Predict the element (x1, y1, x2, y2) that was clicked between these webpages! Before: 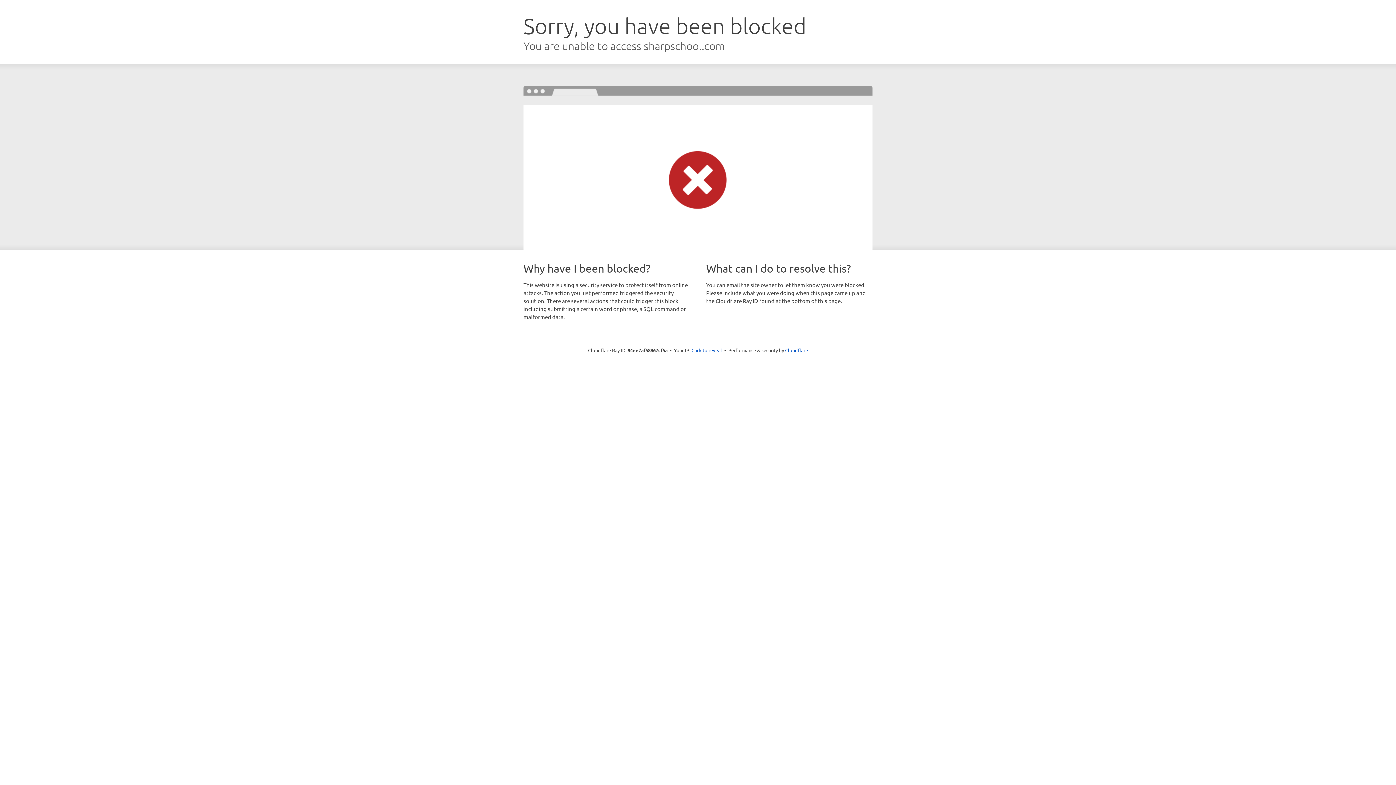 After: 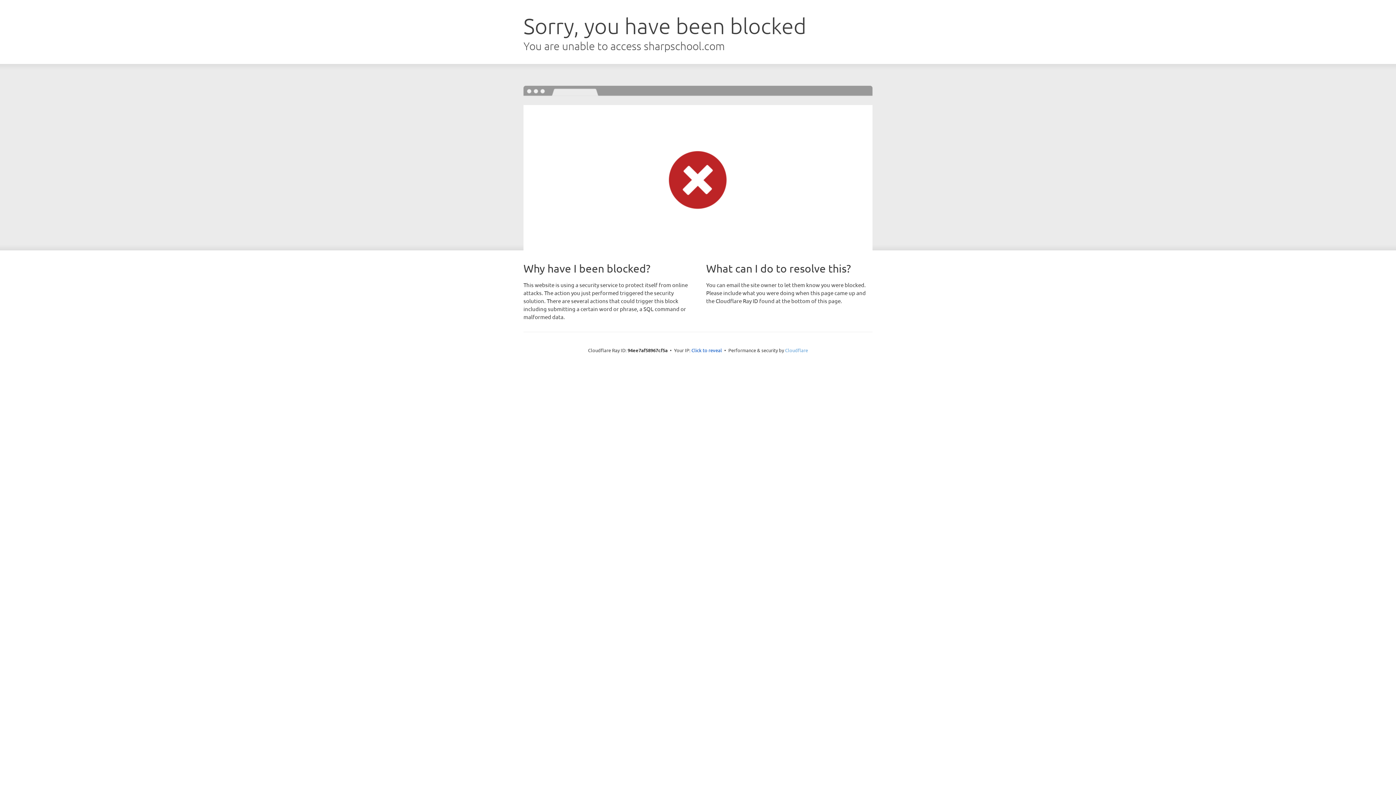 Action: label: Cloudflare bbox: (785, 347, 808, 353)